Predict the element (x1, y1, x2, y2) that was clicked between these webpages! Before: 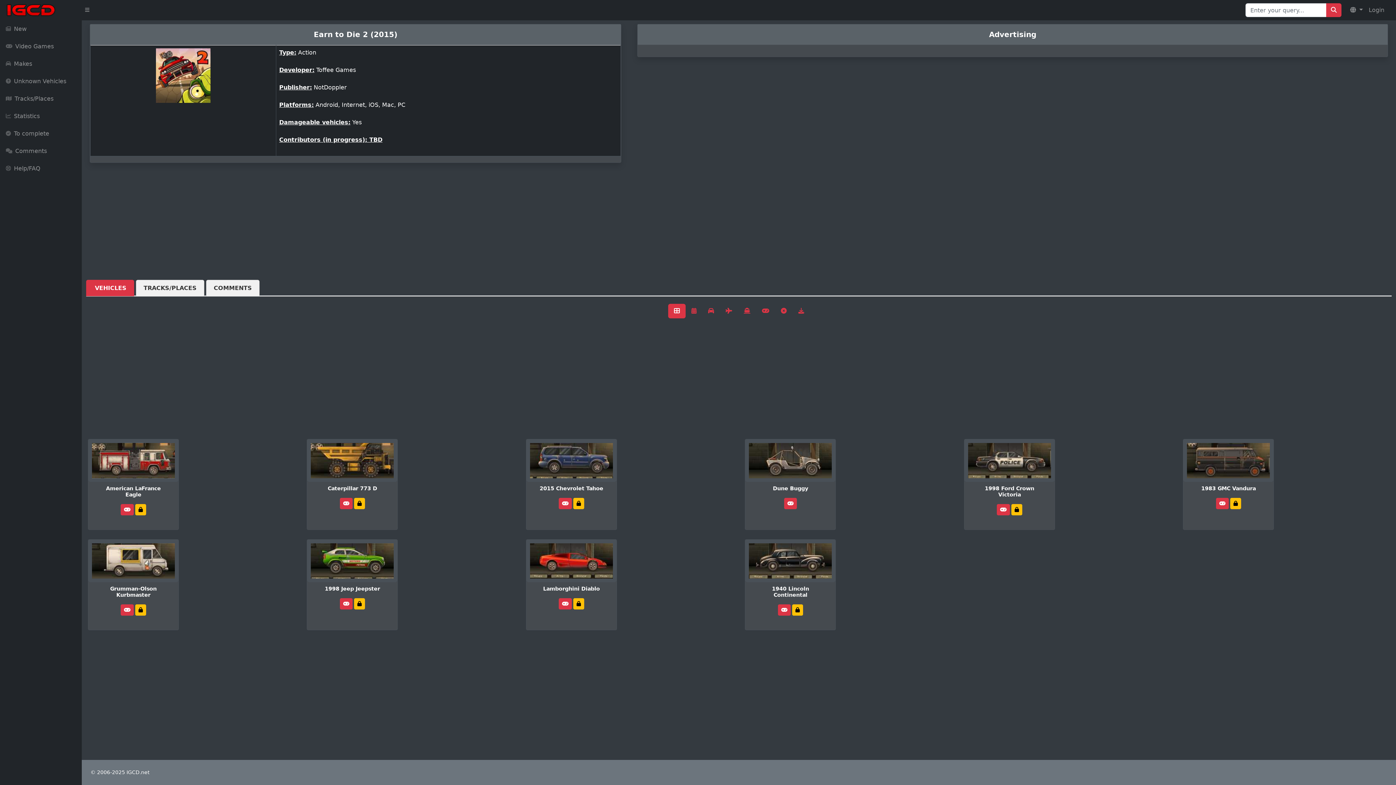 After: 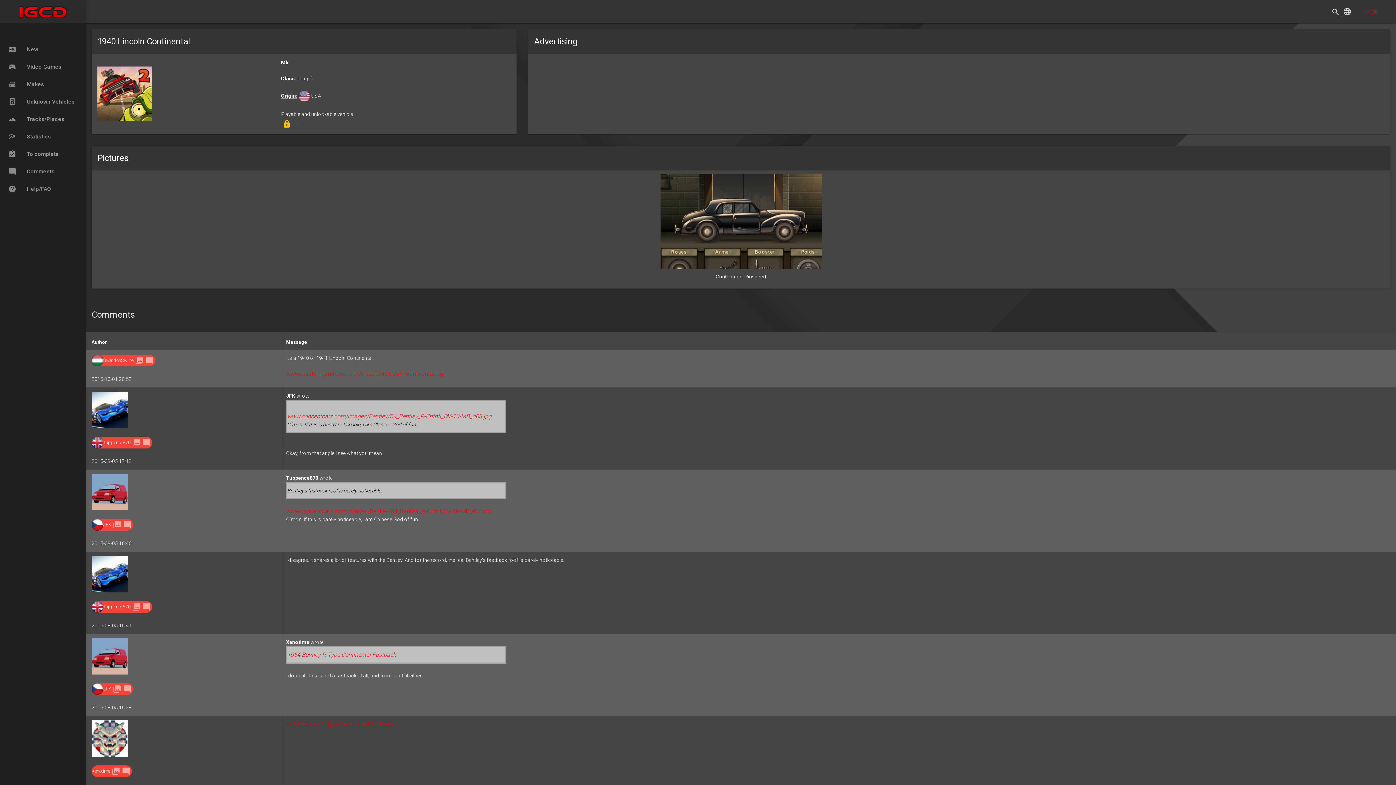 Action: bbox: (745, 540, 835, 582)